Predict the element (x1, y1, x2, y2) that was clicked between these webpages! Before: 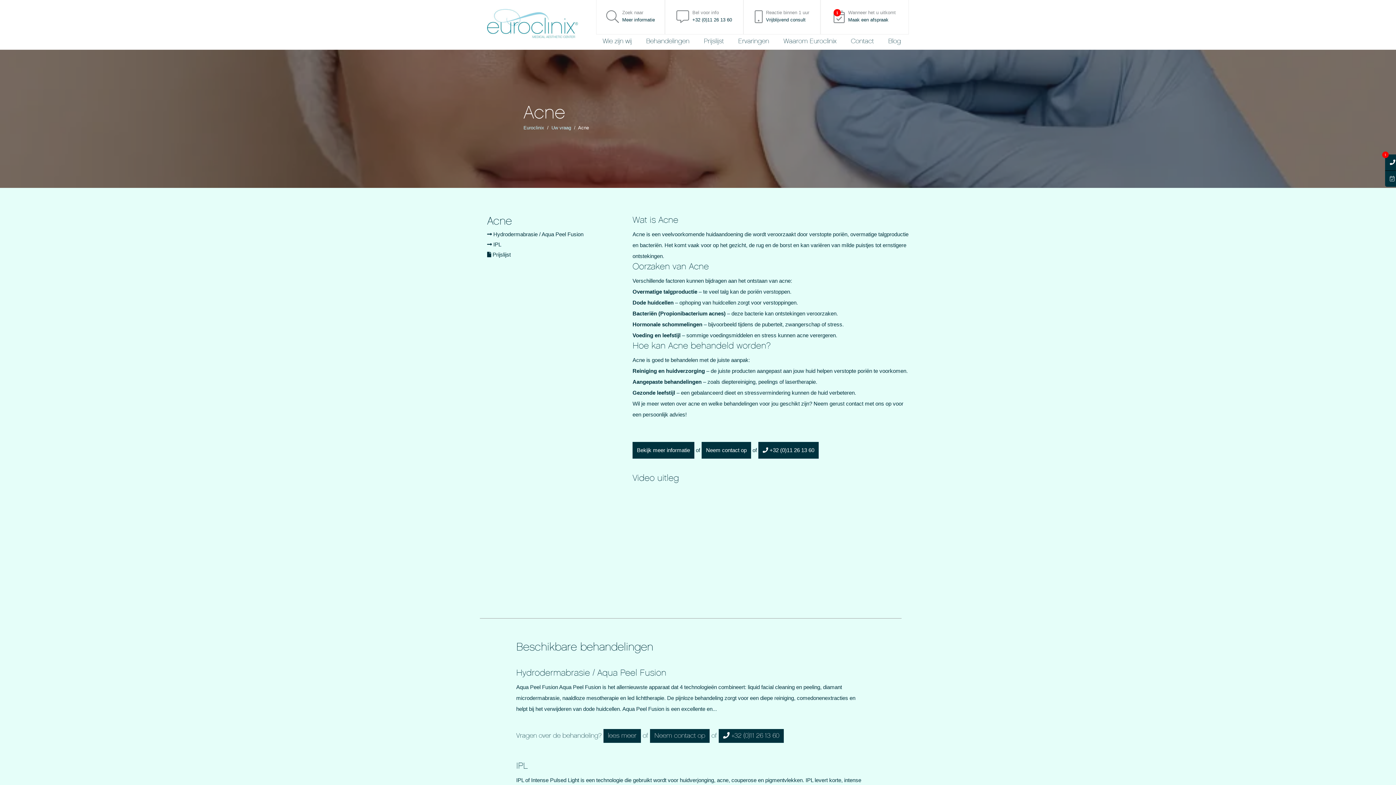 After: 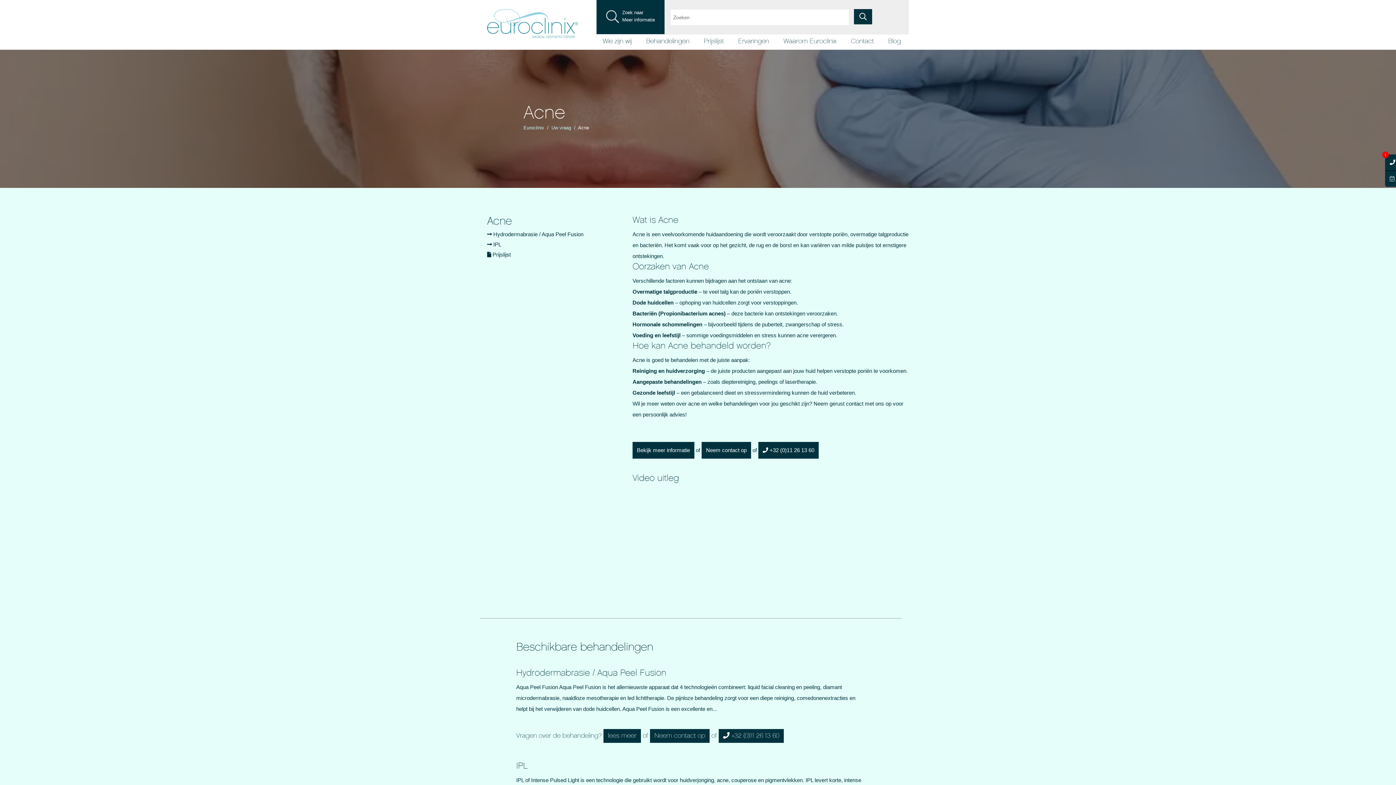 Action: bbox: (596, 0, 665, 34) label:  
Zoek naar
Meer informatie